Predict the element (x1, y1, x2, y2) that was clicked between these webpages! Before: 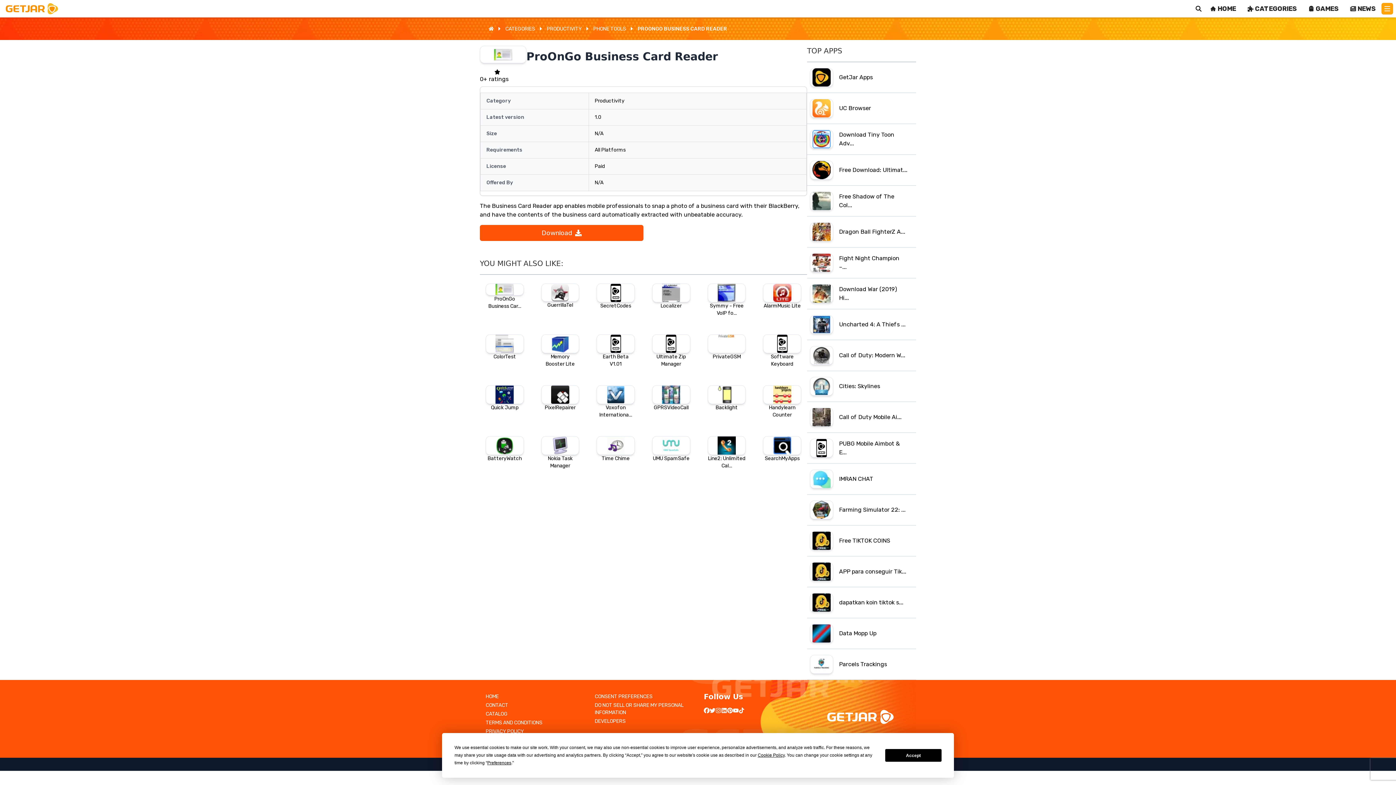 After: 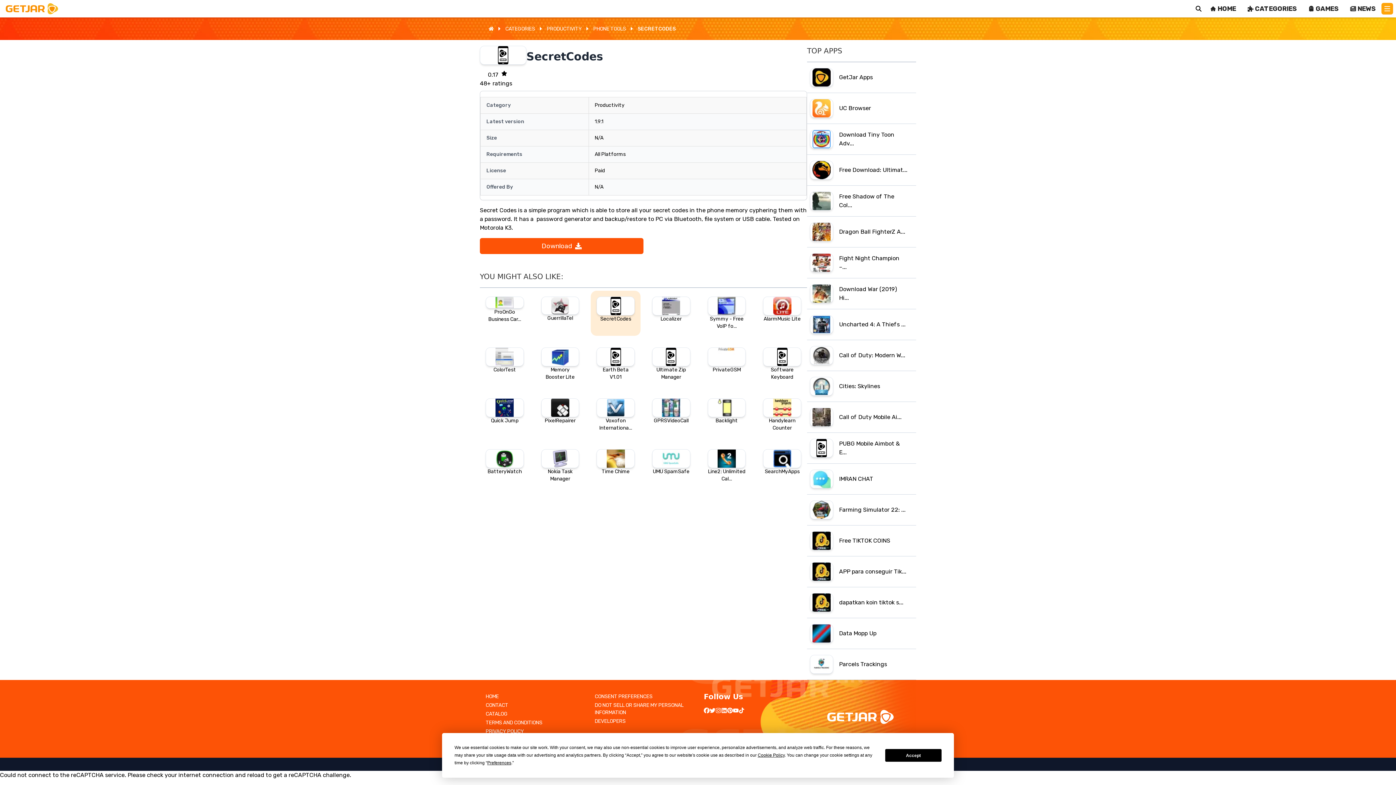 Action: bbox: (591, 277, 640, 322) label: SecretCodes